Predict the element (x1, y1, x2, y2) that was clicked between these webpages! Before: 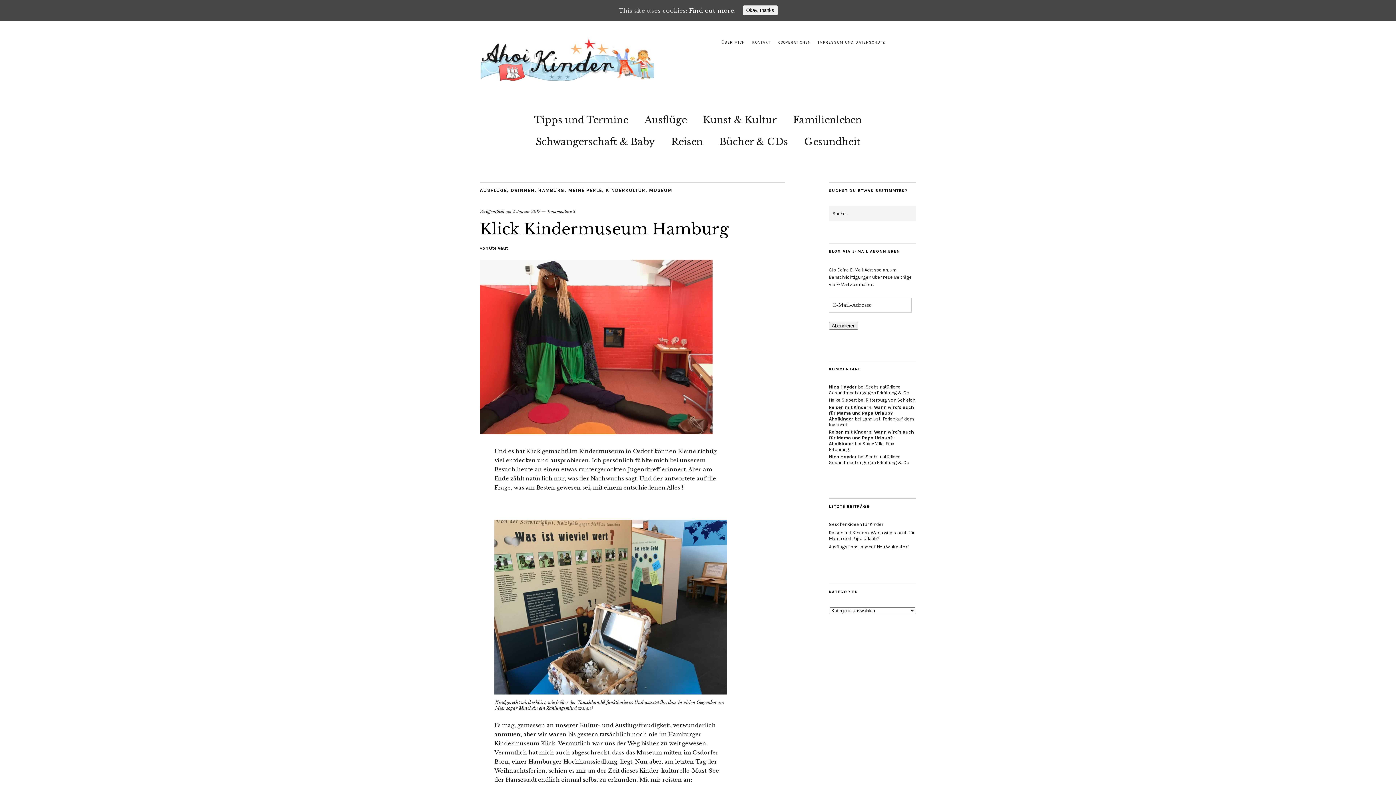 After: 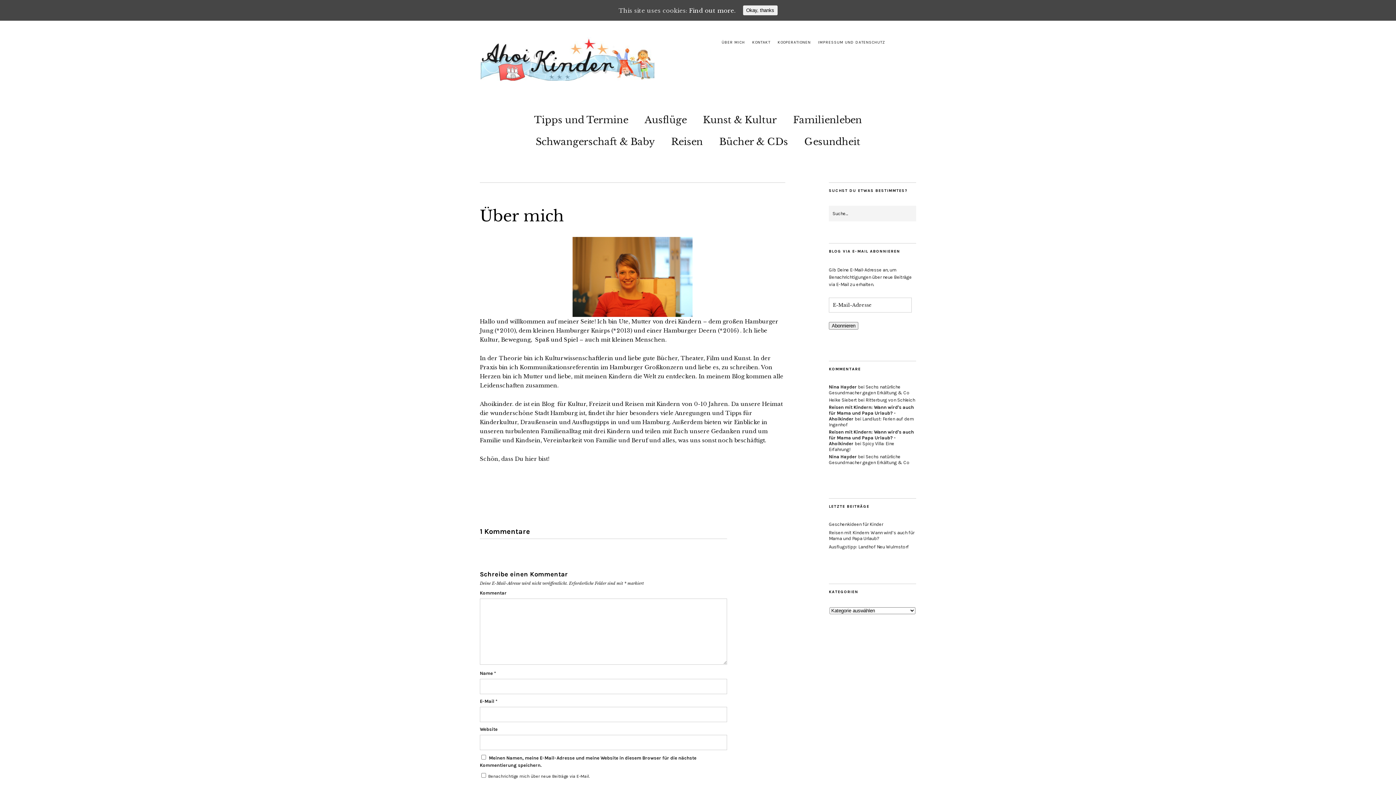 Action: bbox: (721, 40, 745, 44) label: ÜBER MICH